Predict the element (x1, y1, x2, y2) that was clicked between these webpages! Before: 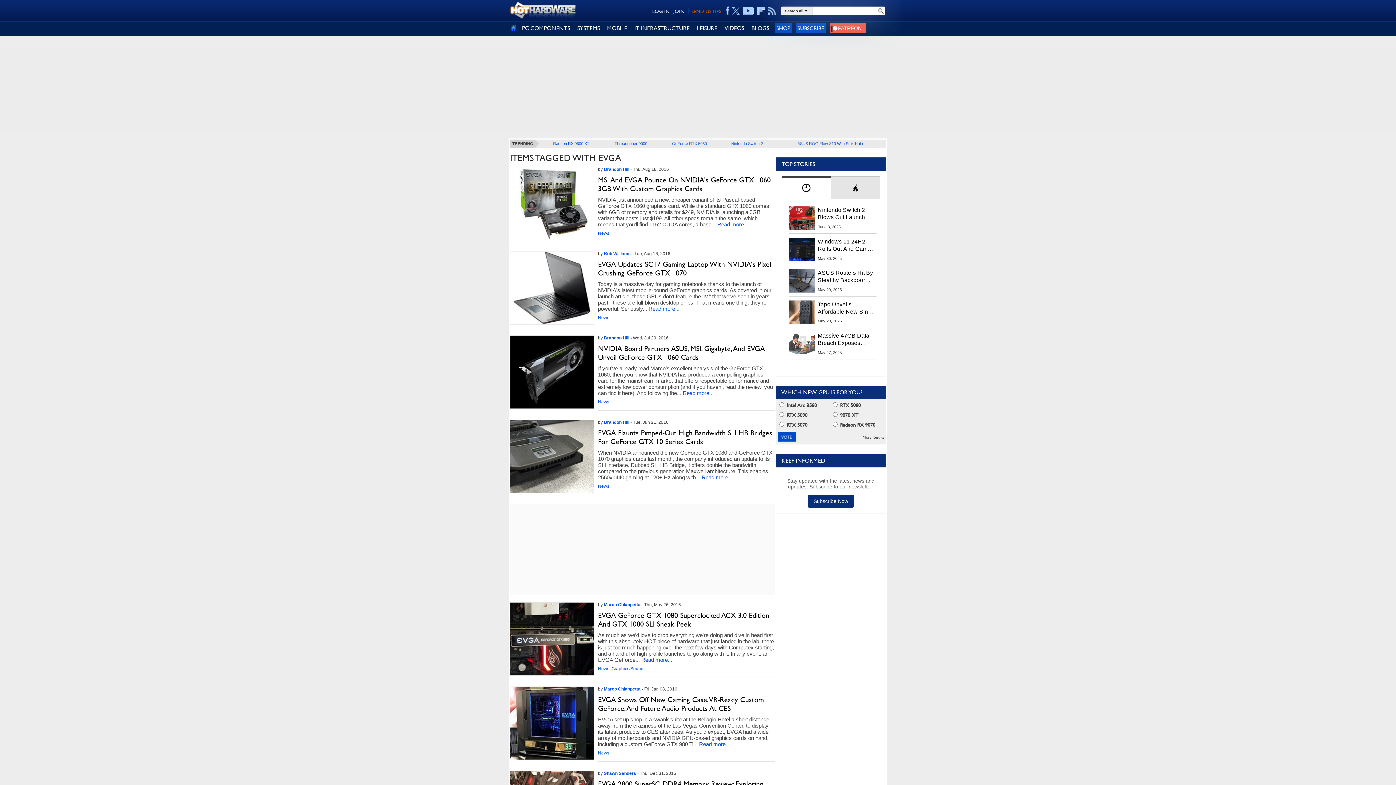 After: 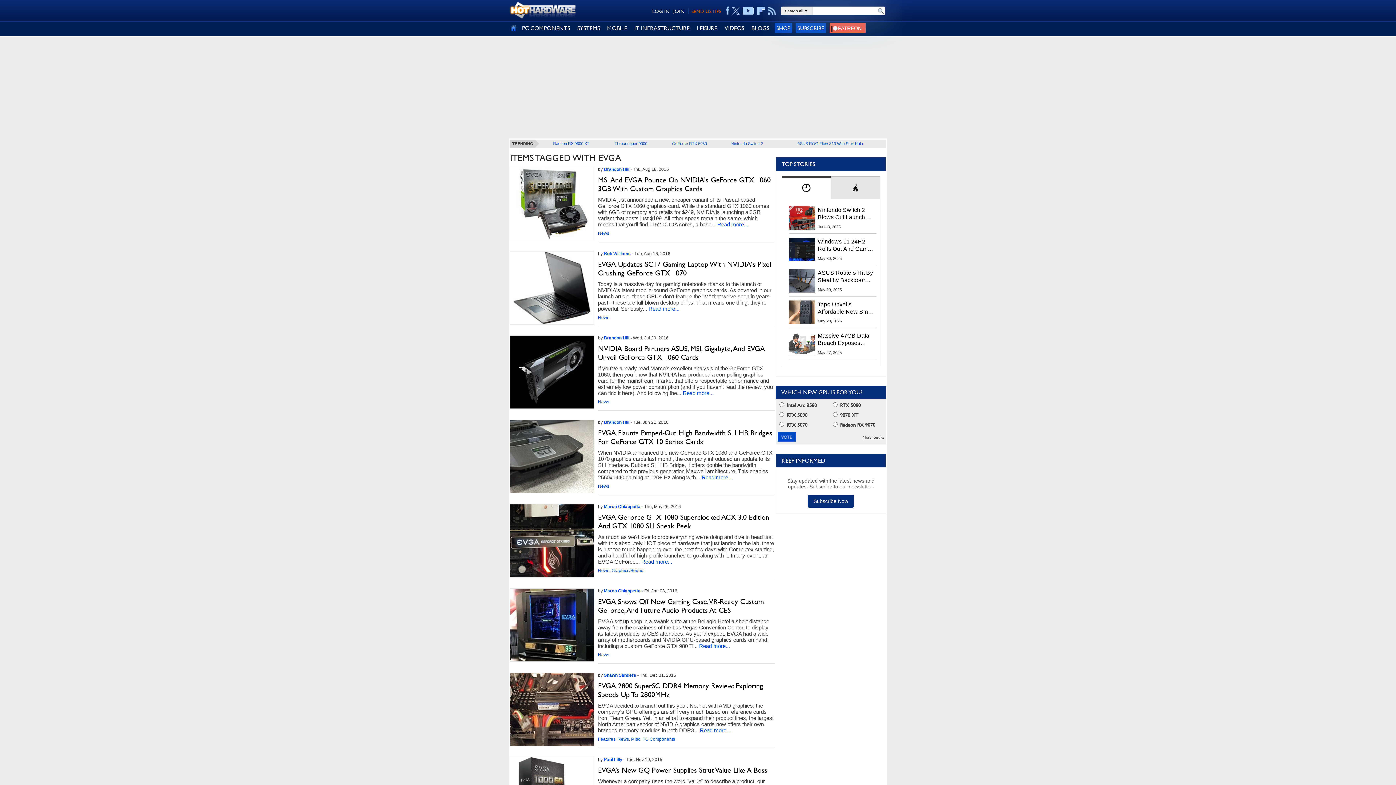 Action: bbox: (829, 23, 865, 33)